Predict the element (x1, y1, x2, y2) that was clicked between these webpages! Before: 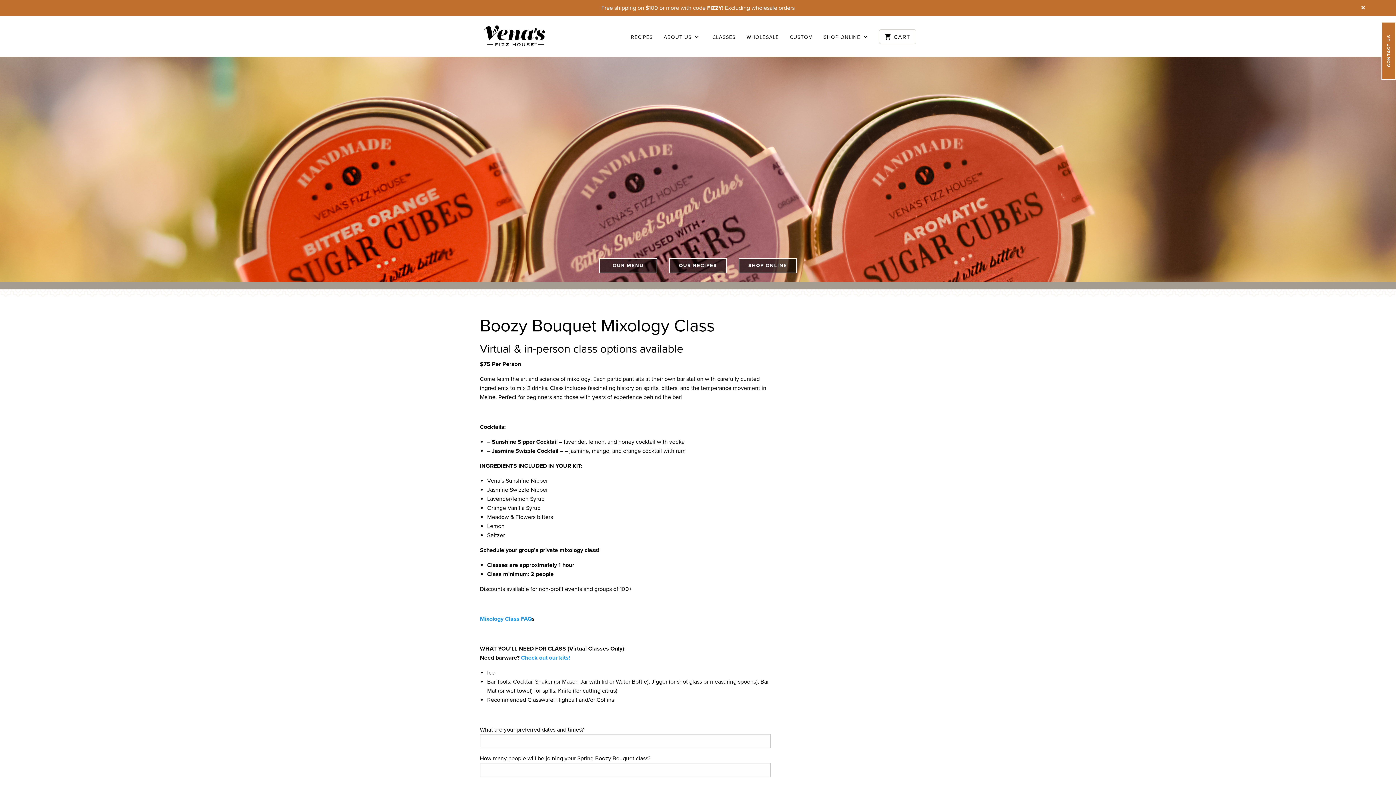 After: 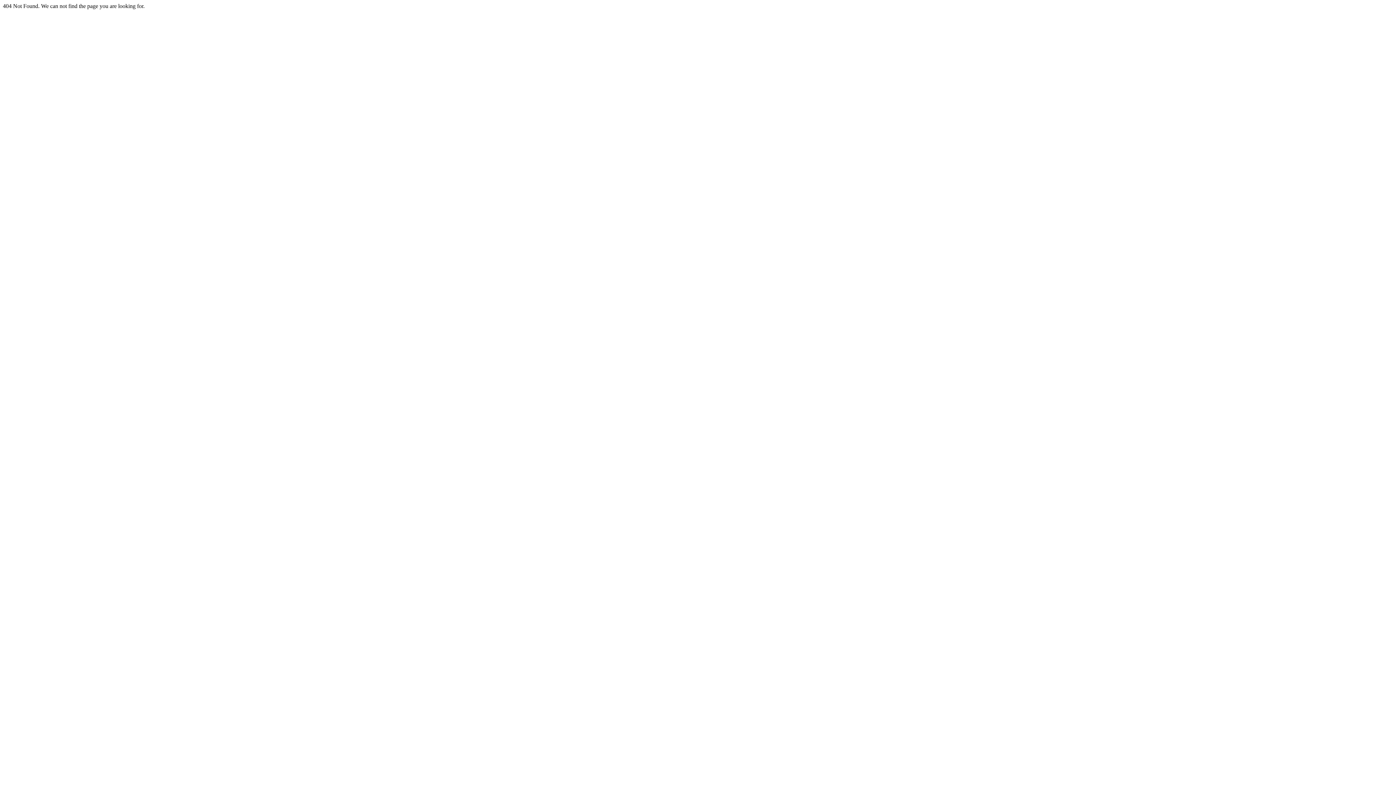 Action: bbox: (599, 258, 657, 273) label: OUR MENU